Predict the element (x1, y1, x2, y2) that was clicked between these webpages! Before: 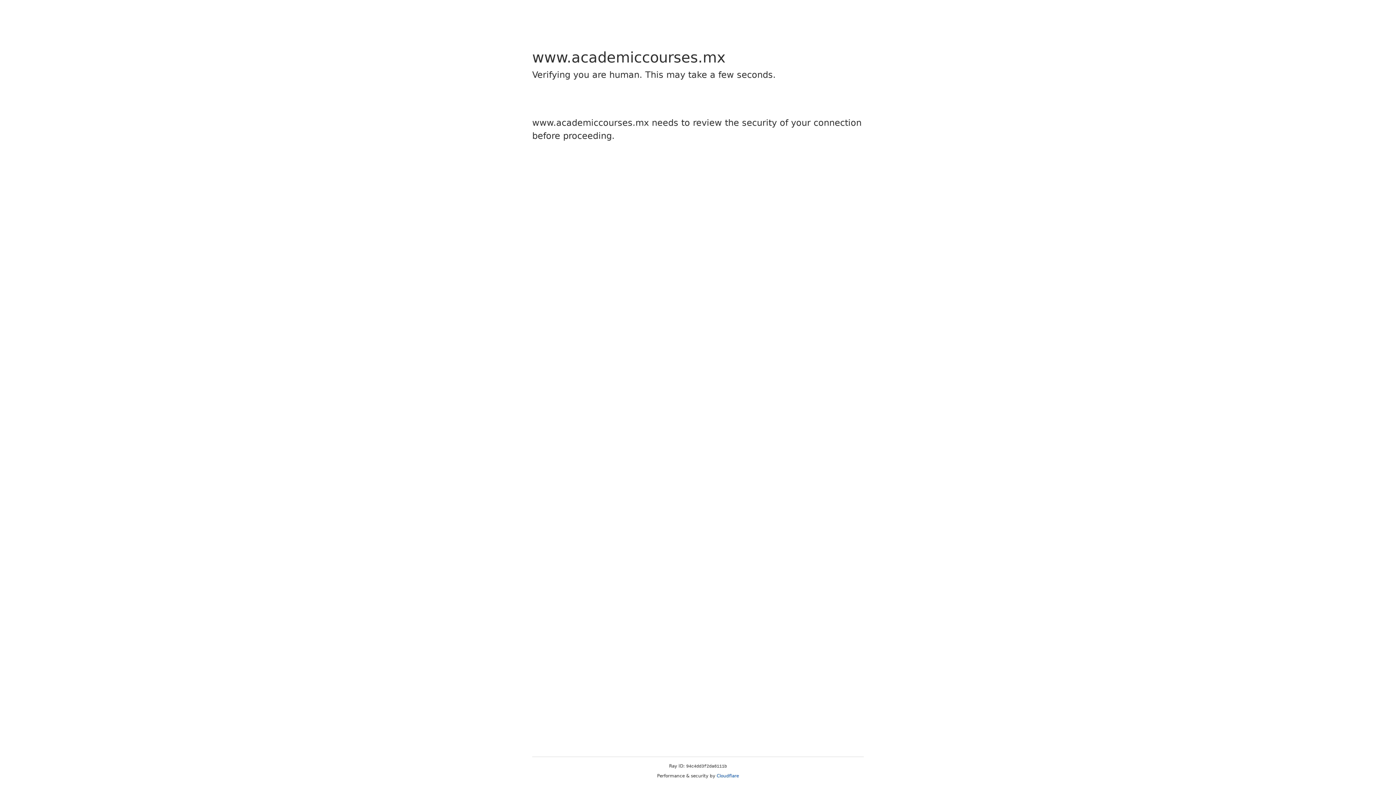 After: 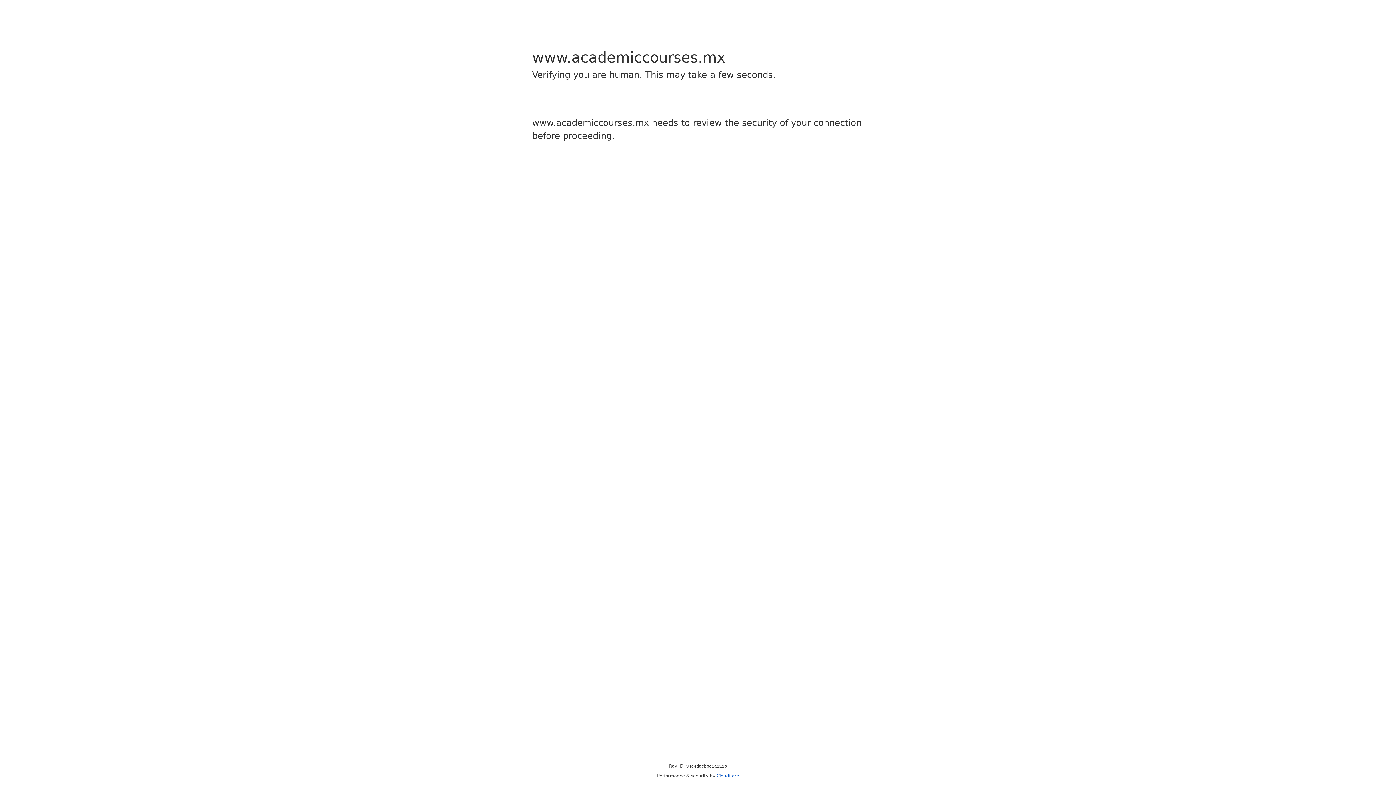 Action: label: Cloudflare bbox: (716, 773, 739, 778)